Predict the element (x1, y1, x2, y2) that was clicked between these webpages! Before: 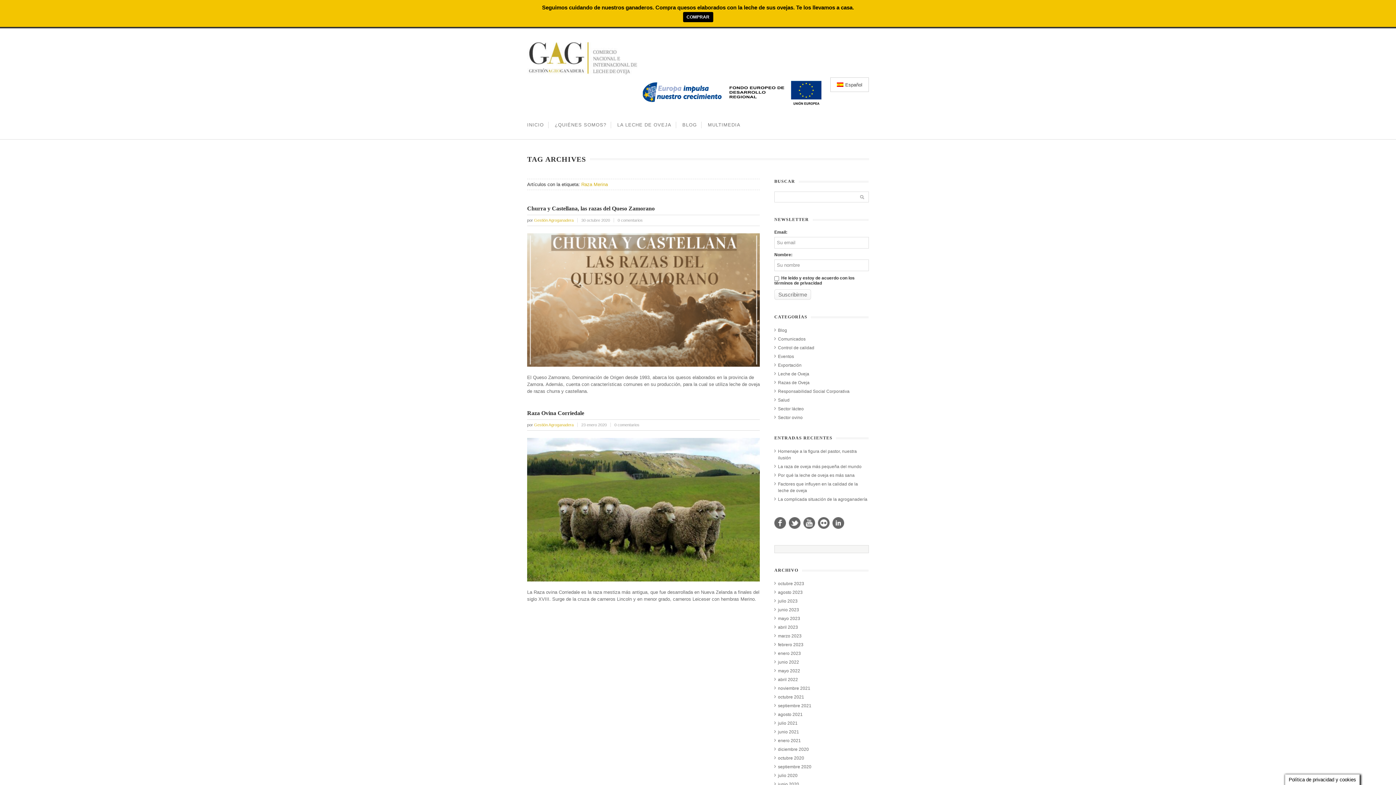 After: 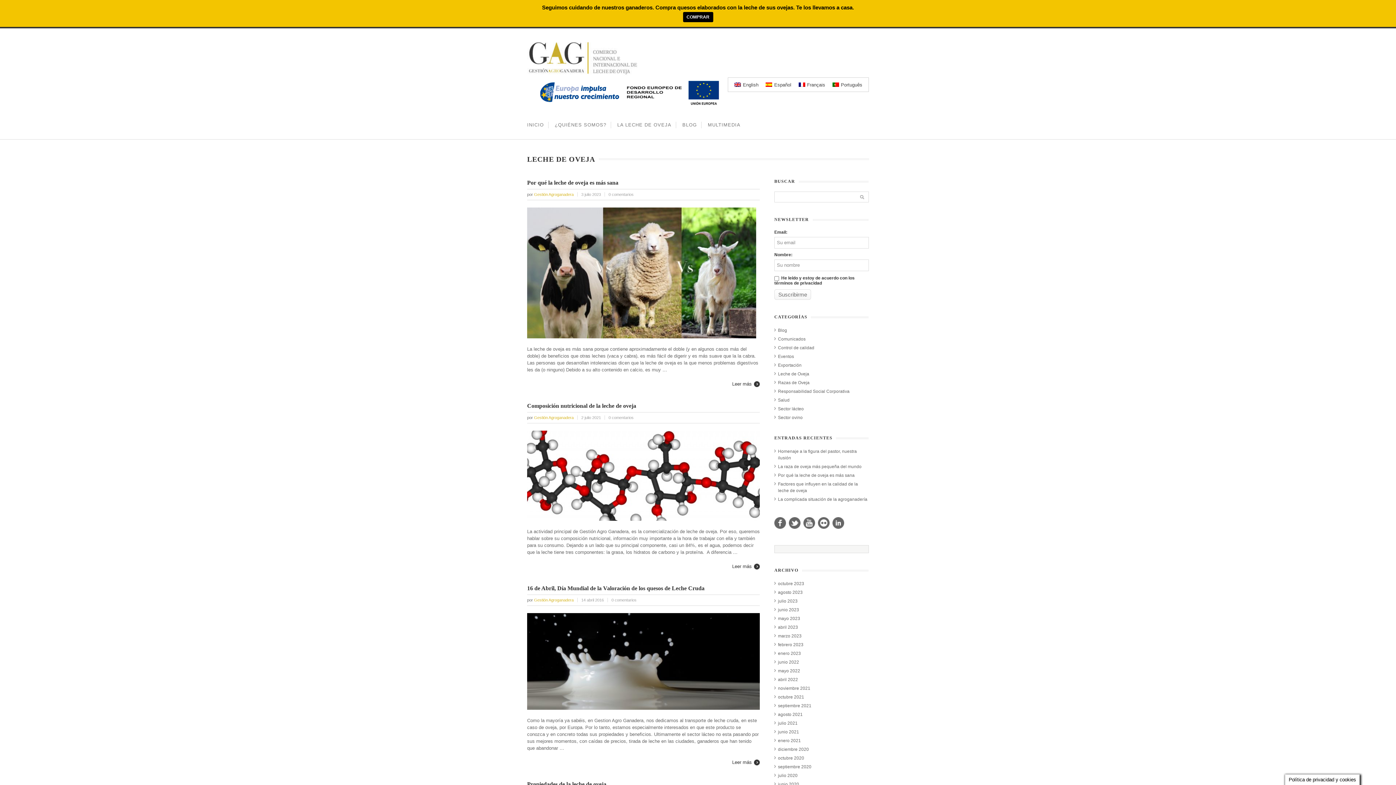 Action: label: Leche de Oveja bbox: (778, 371, 809, 376)